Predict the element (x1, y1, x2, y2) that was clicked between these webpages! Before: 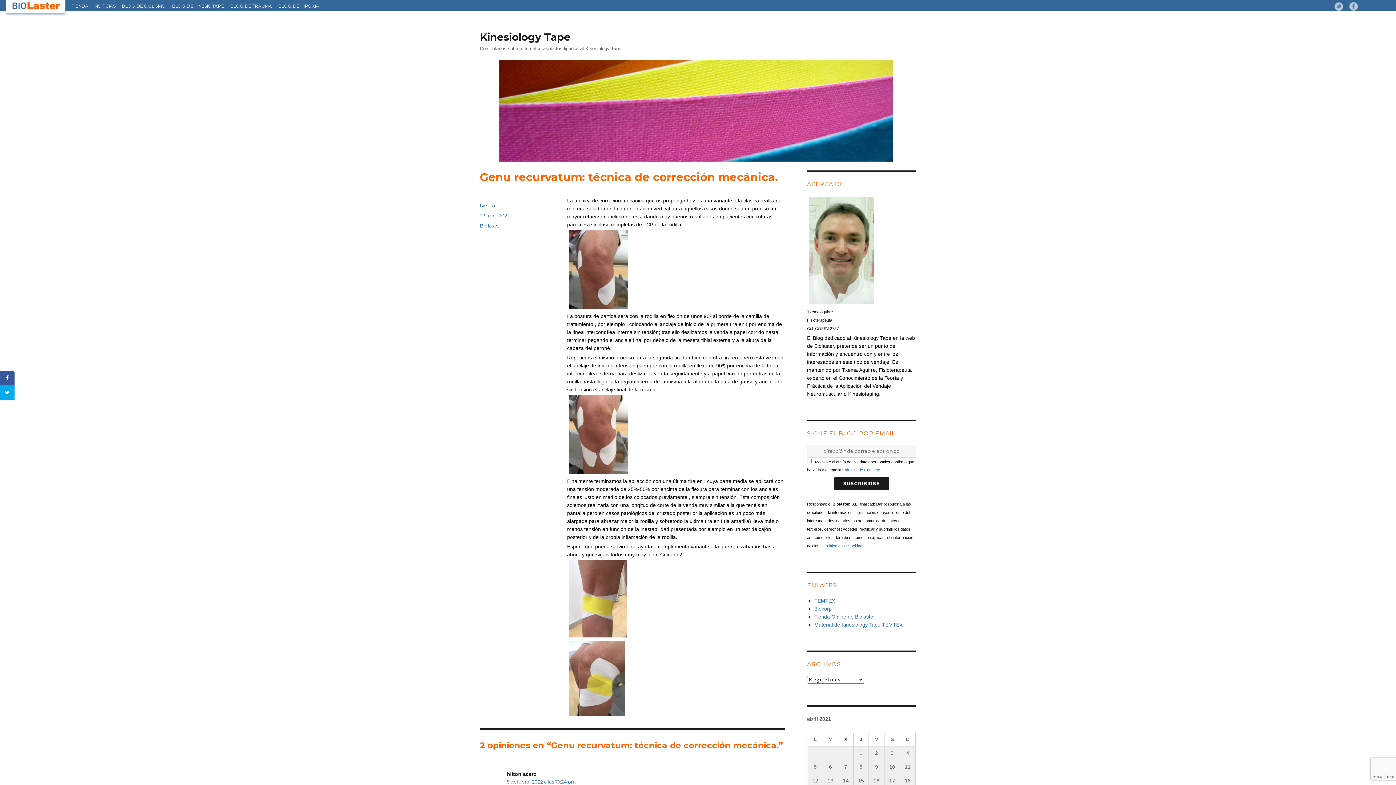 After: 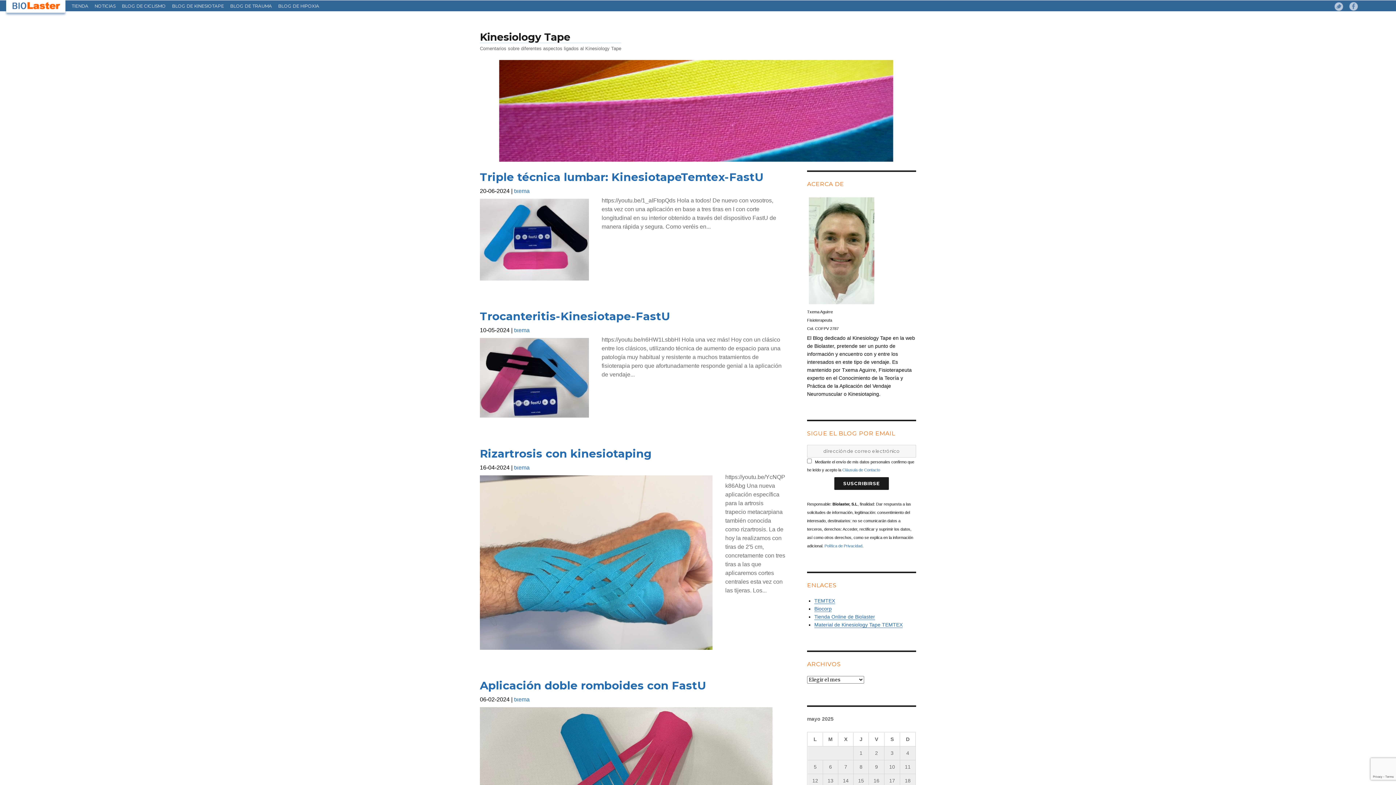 Action: bbox: (480, 60, 916, 161)